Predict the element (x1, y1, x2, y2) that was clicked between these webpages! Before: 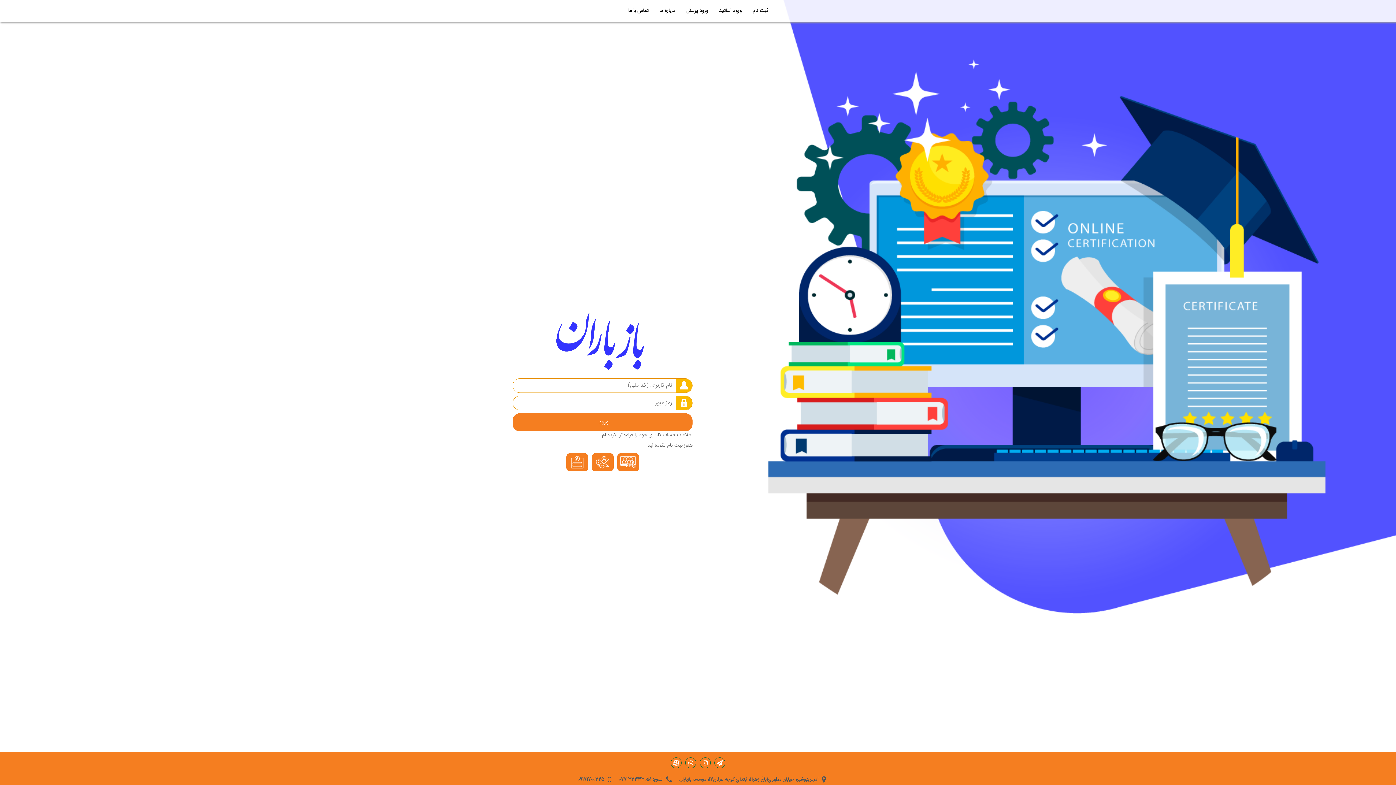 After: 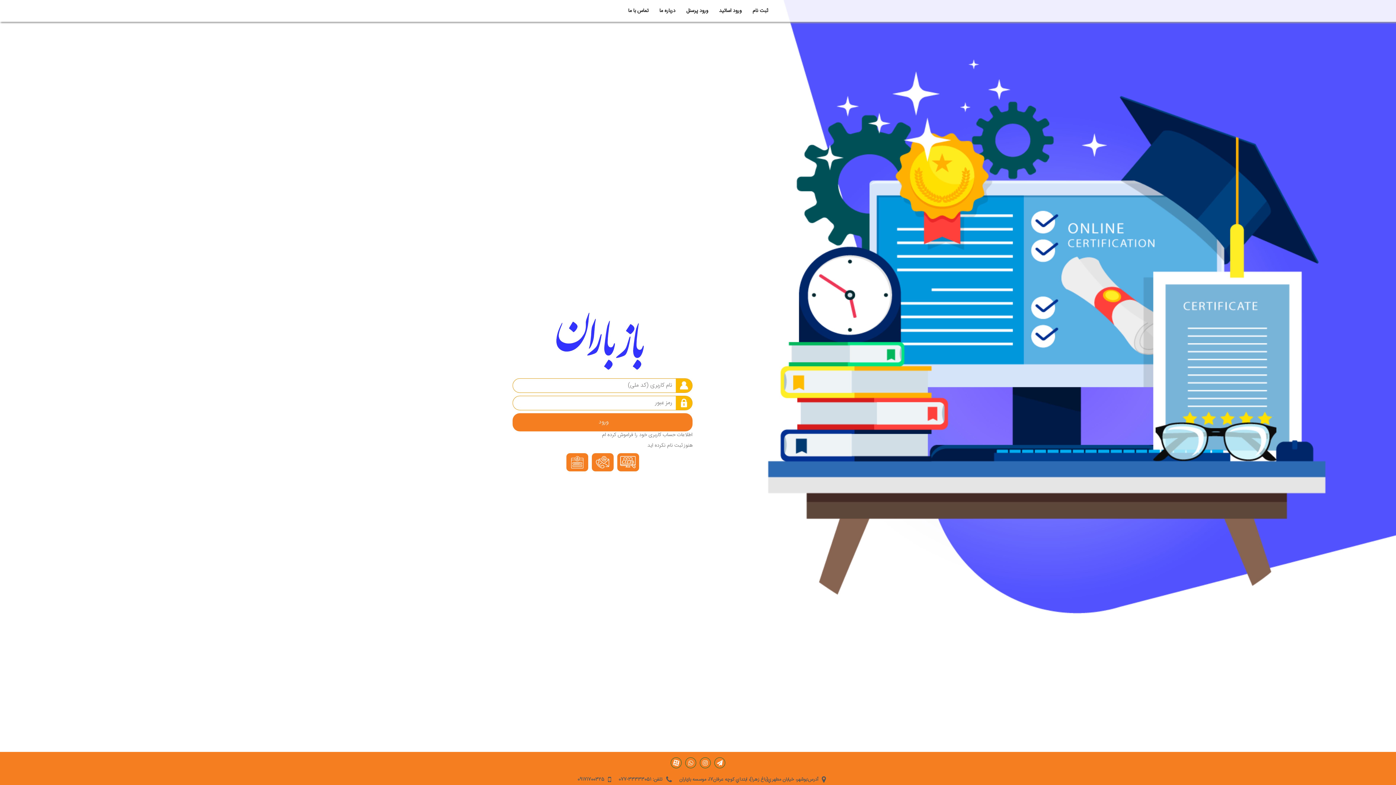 Action: bbox: (671, 758, 681, 768)